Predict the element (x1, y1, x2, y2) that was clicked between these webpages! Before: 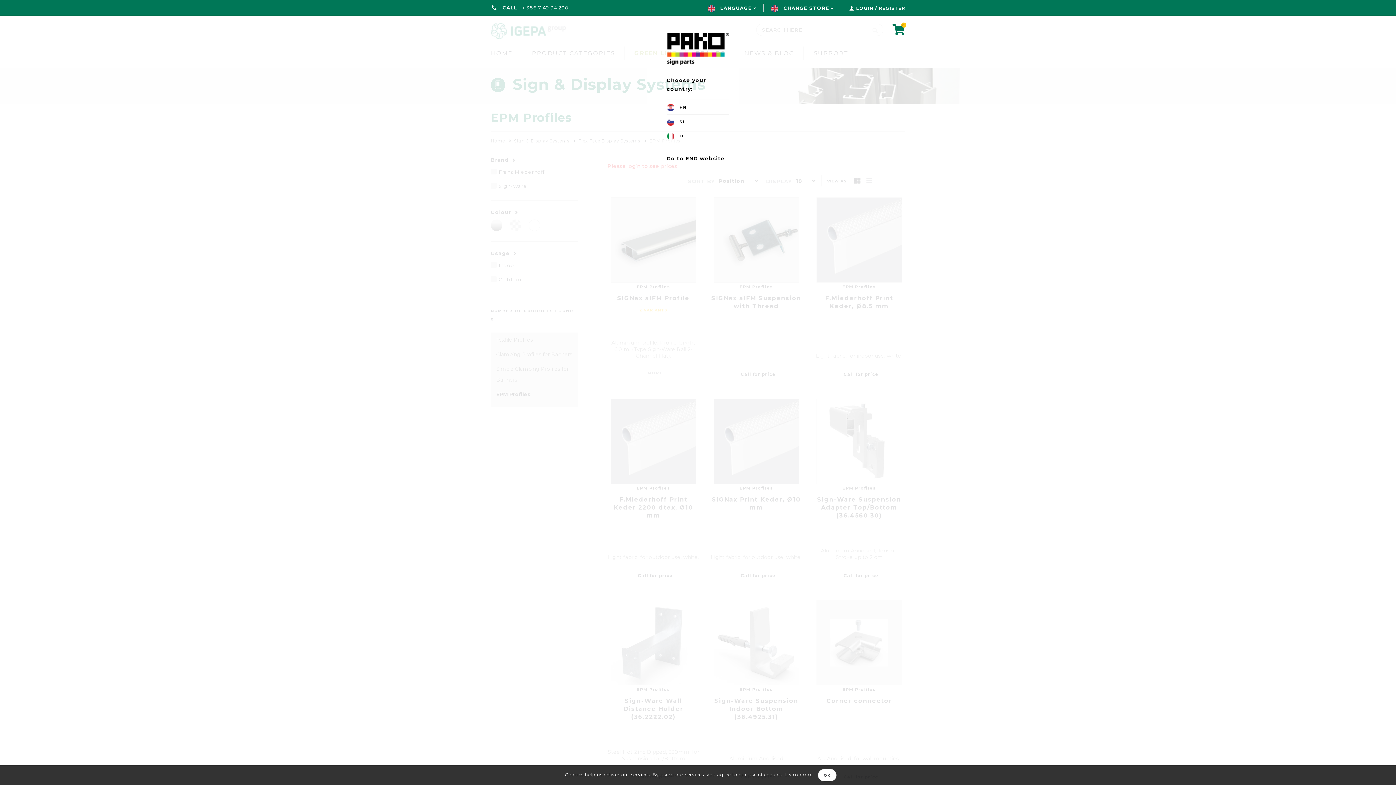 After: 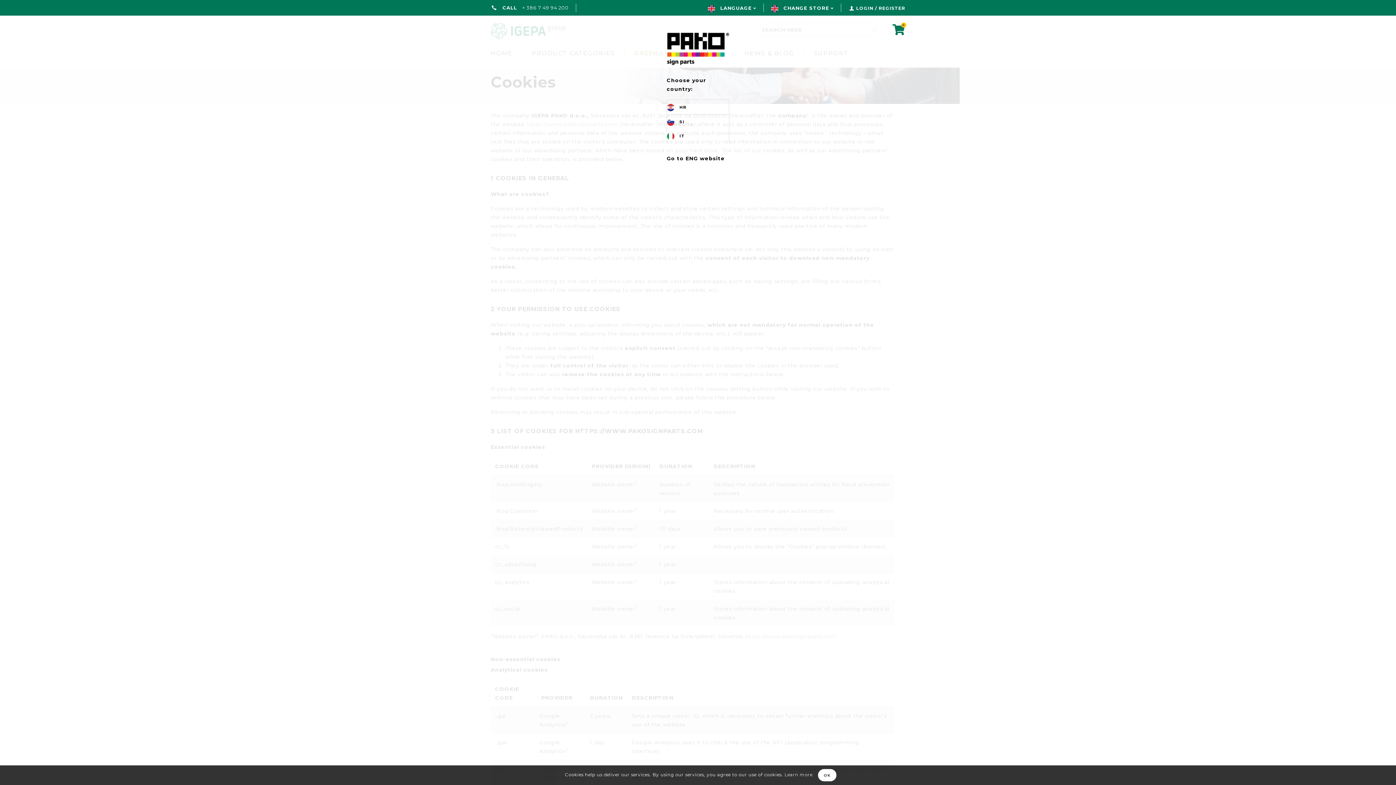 Action: bbox: (784, 772, 812, 777) label: Learn more